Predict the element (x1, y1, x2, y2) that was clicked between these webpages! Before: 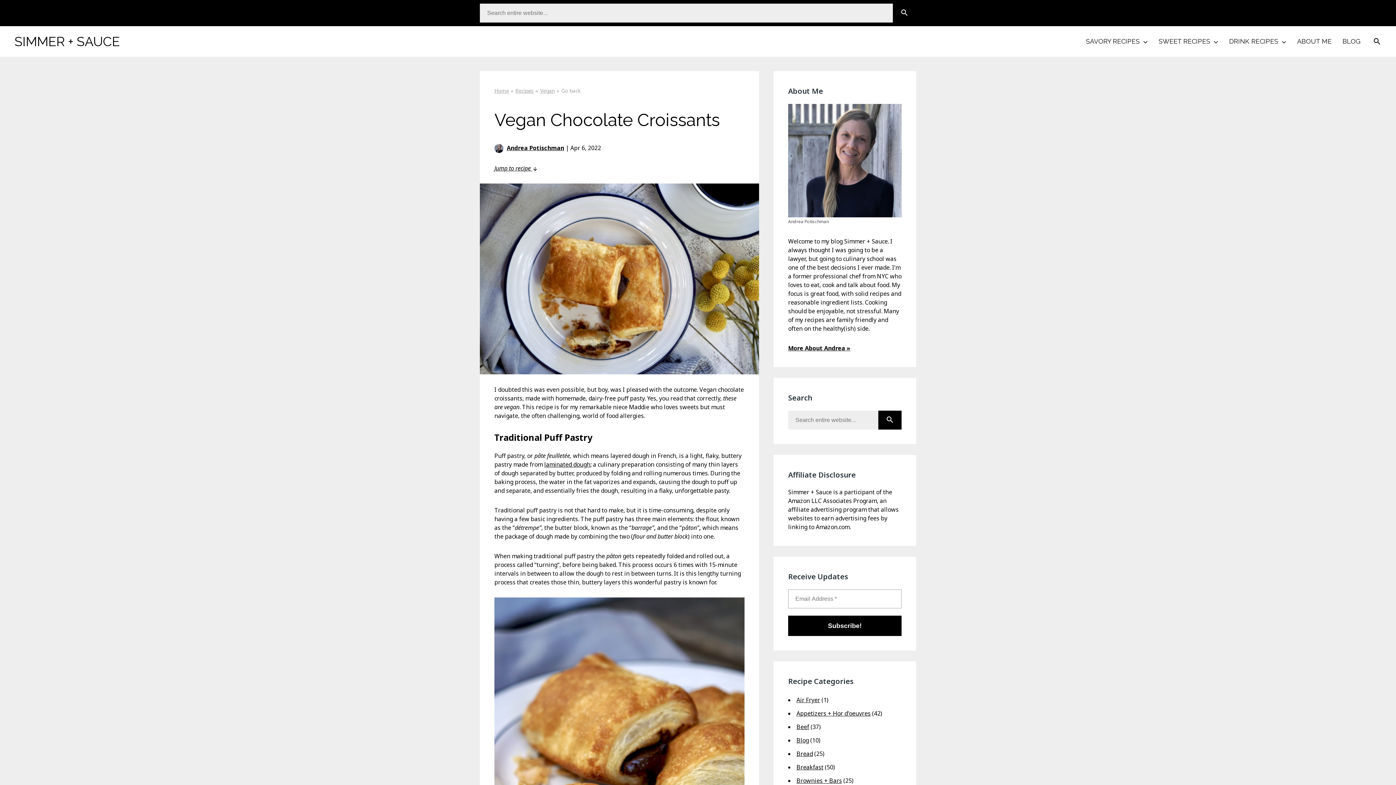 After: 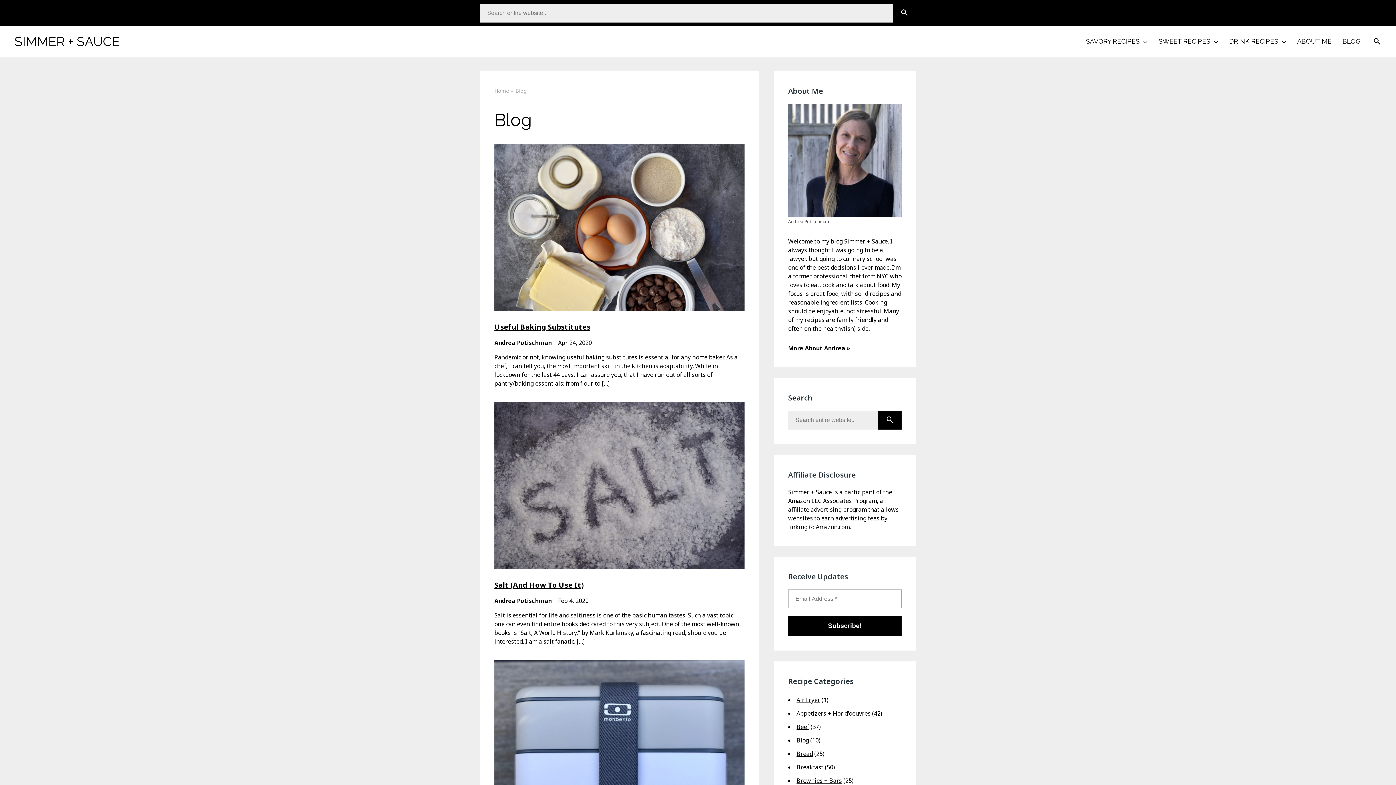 Action: label: BLOG bbox: (1332, 34, 1360, 48)